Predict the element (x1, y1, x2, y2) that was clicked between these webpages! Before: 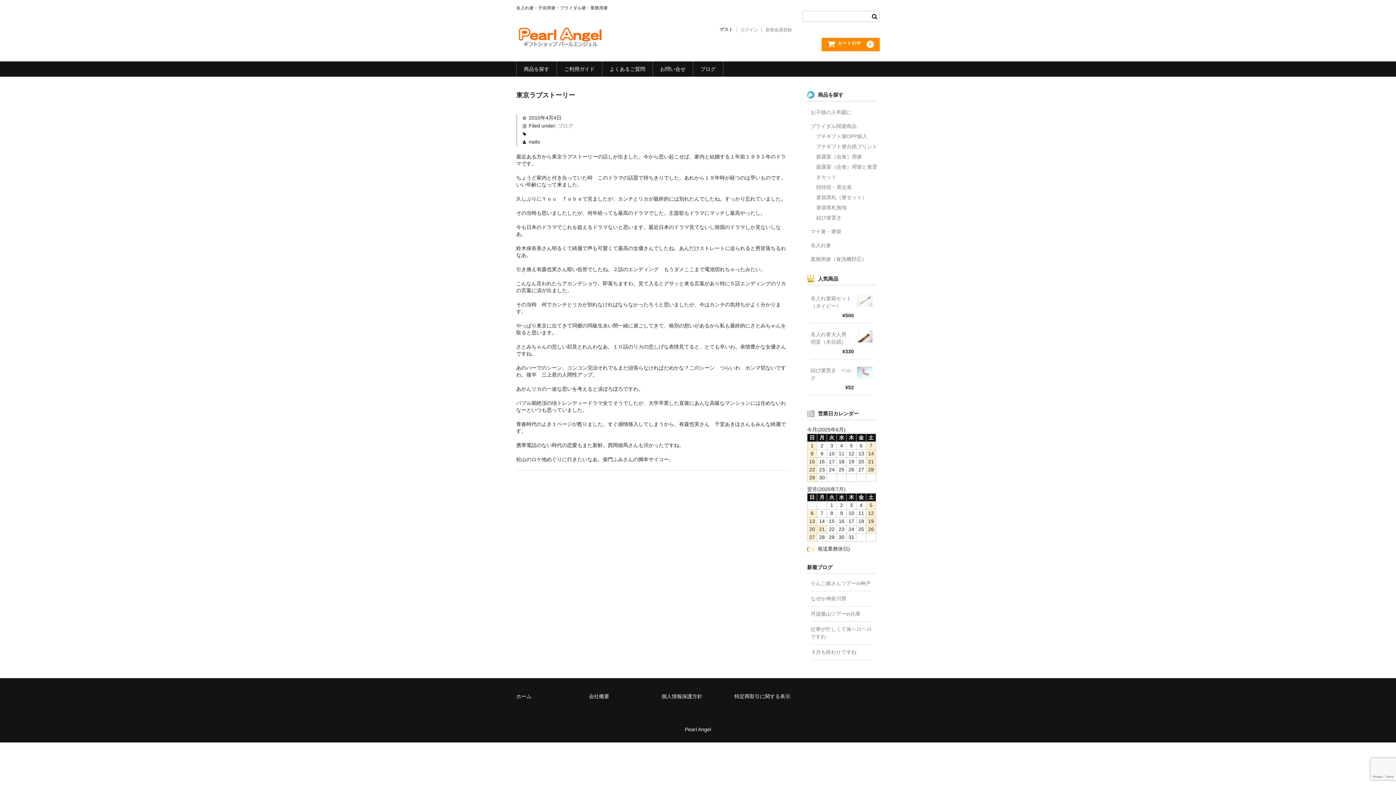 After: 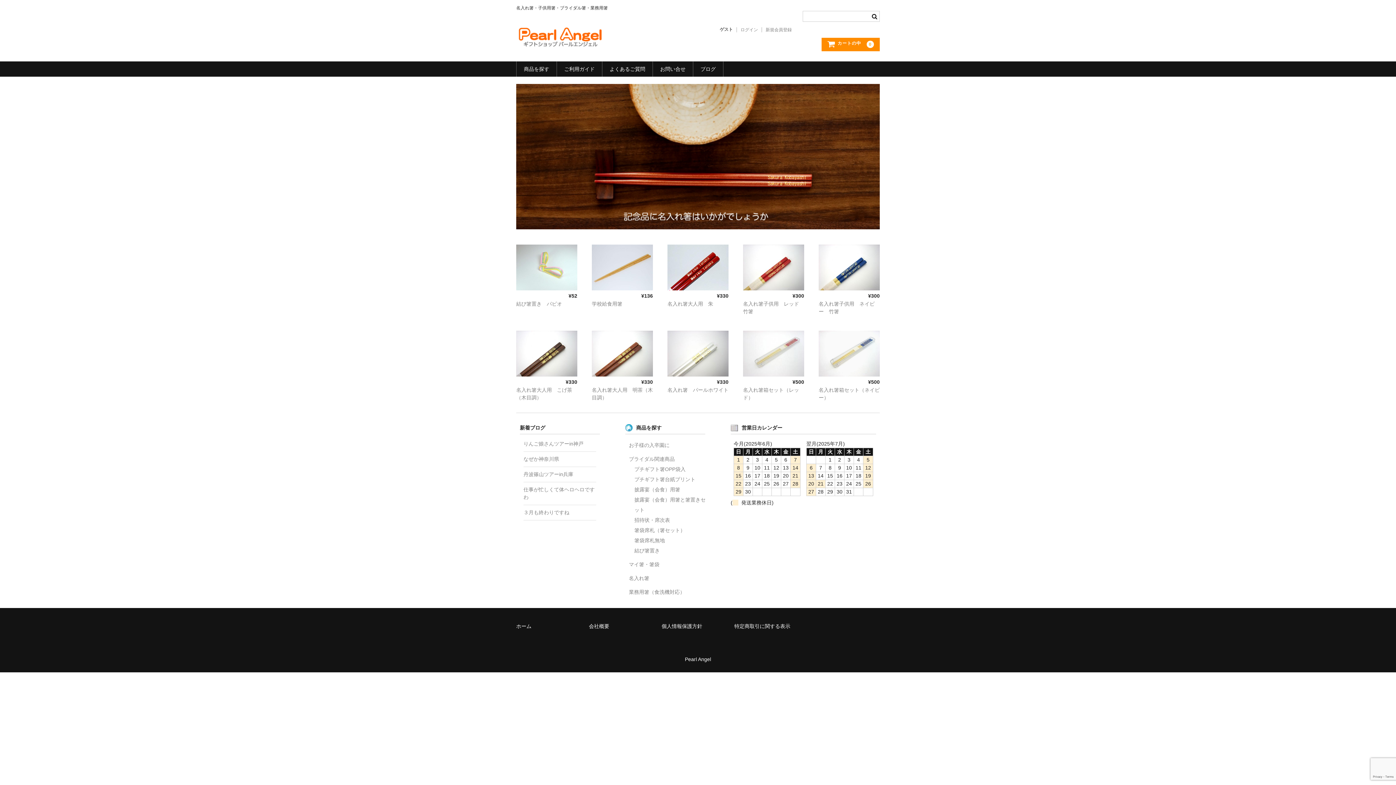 Action: bbox: (516, 33, 603, 49)